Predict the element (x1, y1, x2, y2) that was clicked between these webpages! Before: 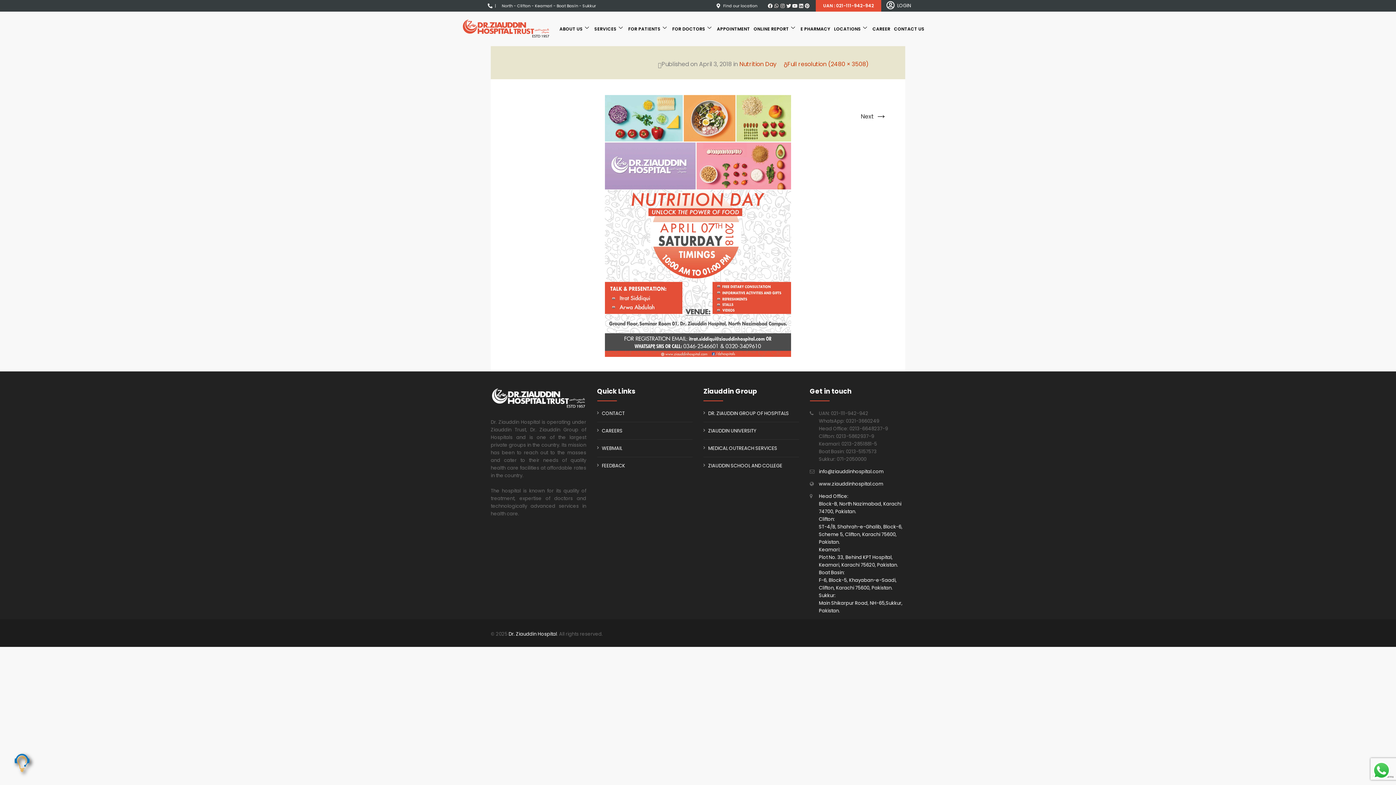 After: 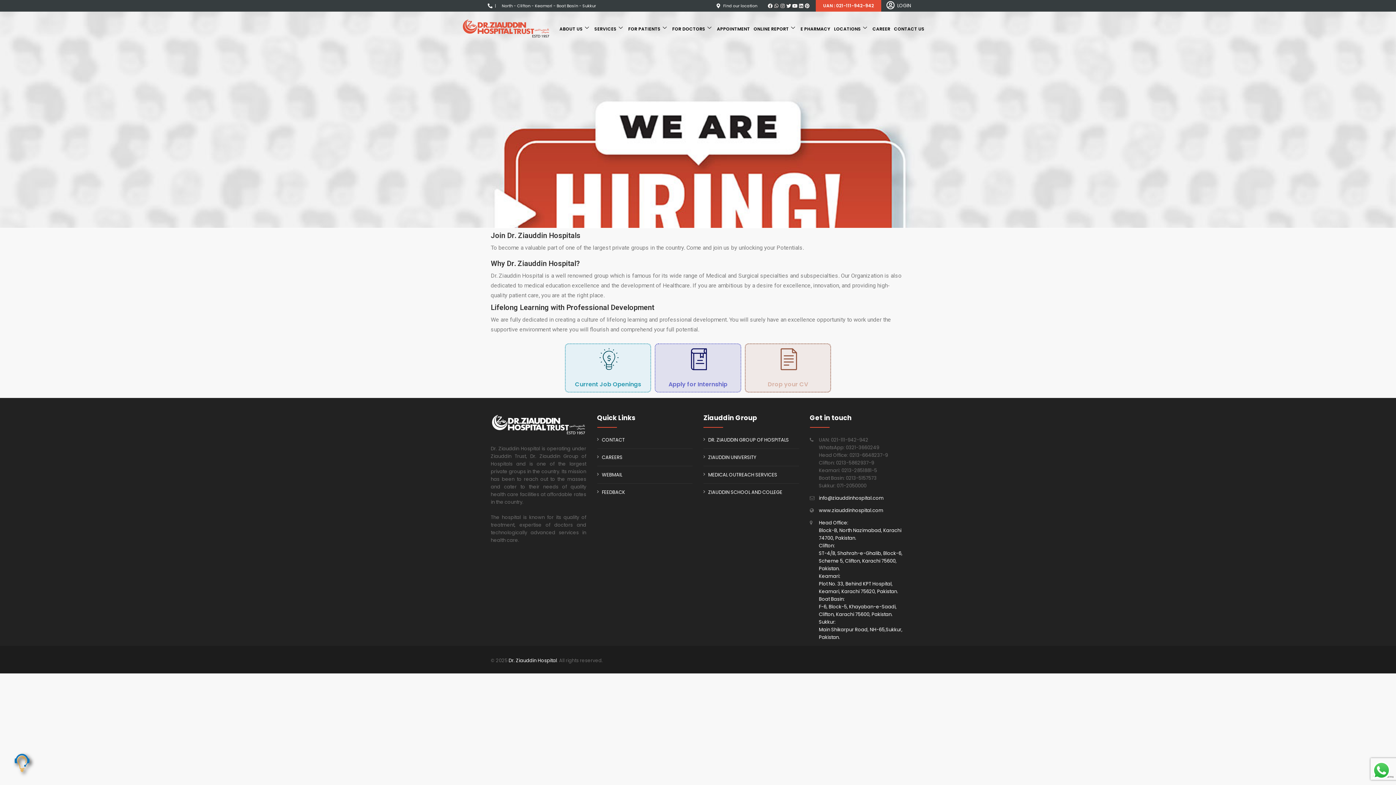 Action: bbox: (870, 21, 892, 36) label: CAREER